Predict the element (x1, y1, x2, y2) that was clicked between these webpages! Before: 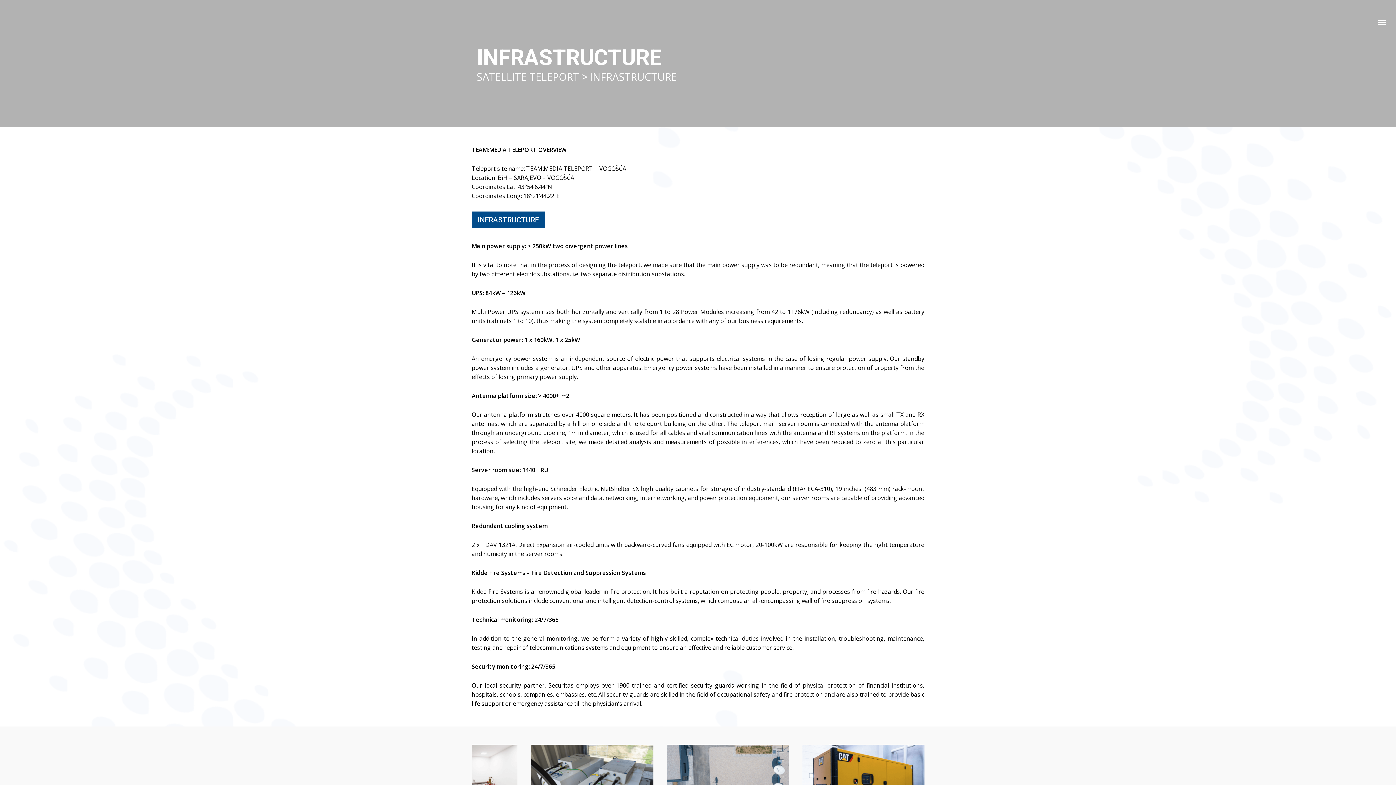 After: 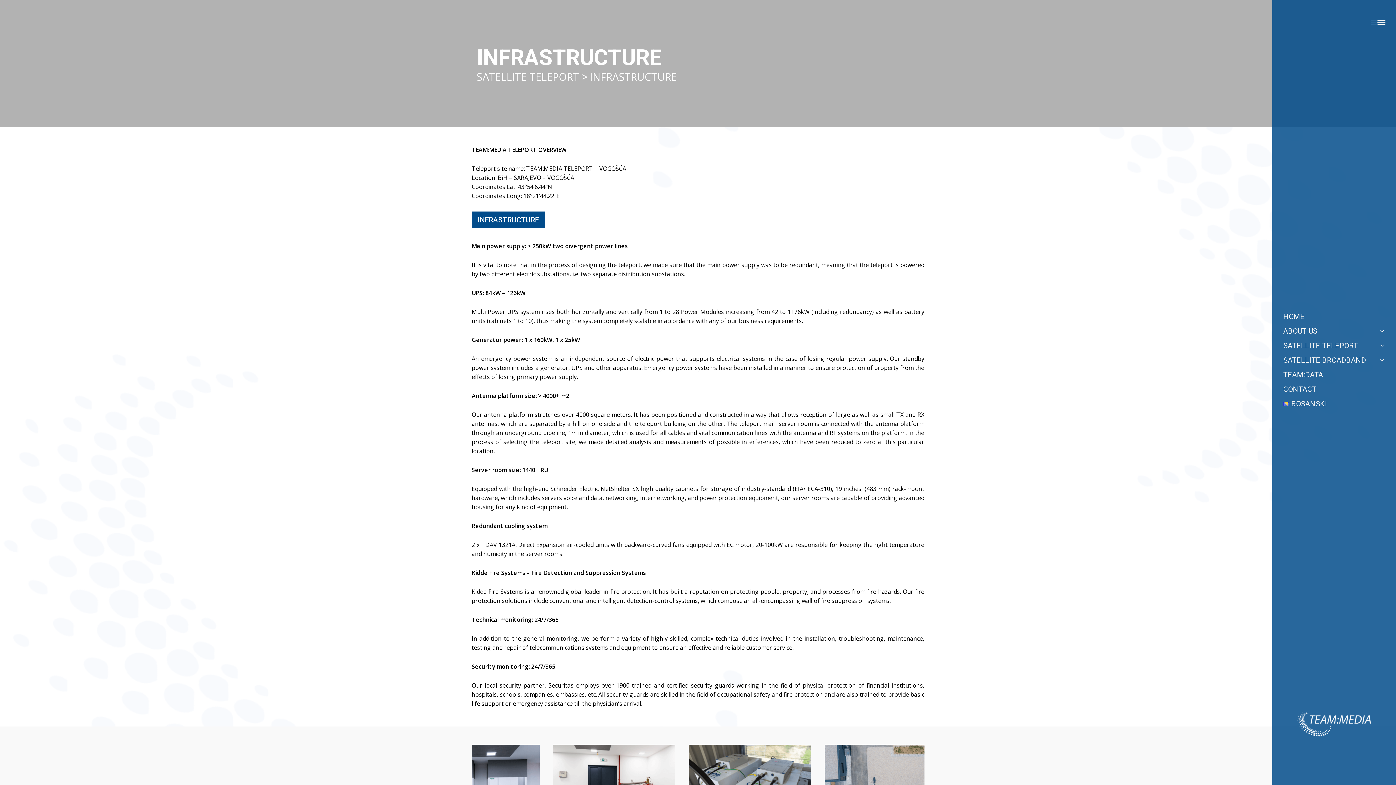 Action: bbox: (1368, 0, 1397, 45)